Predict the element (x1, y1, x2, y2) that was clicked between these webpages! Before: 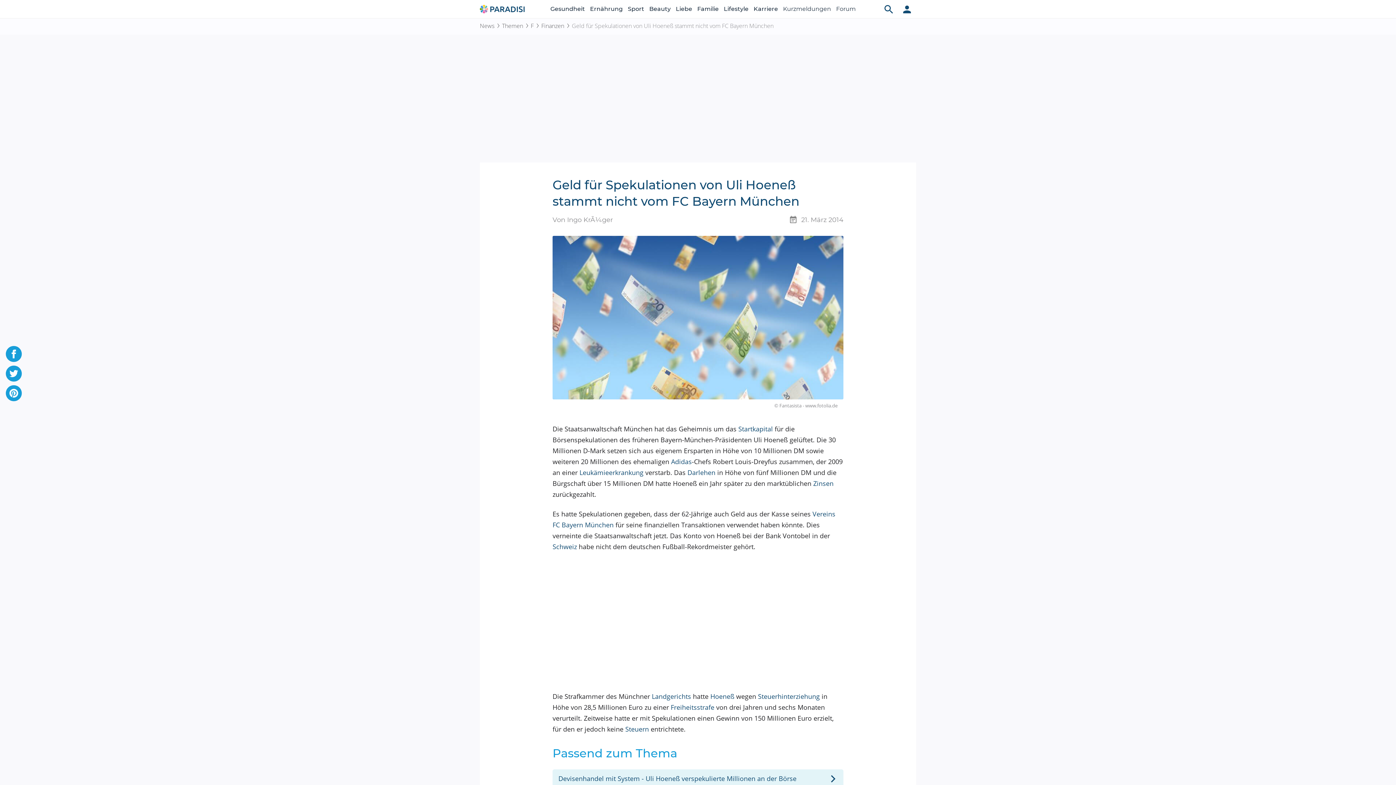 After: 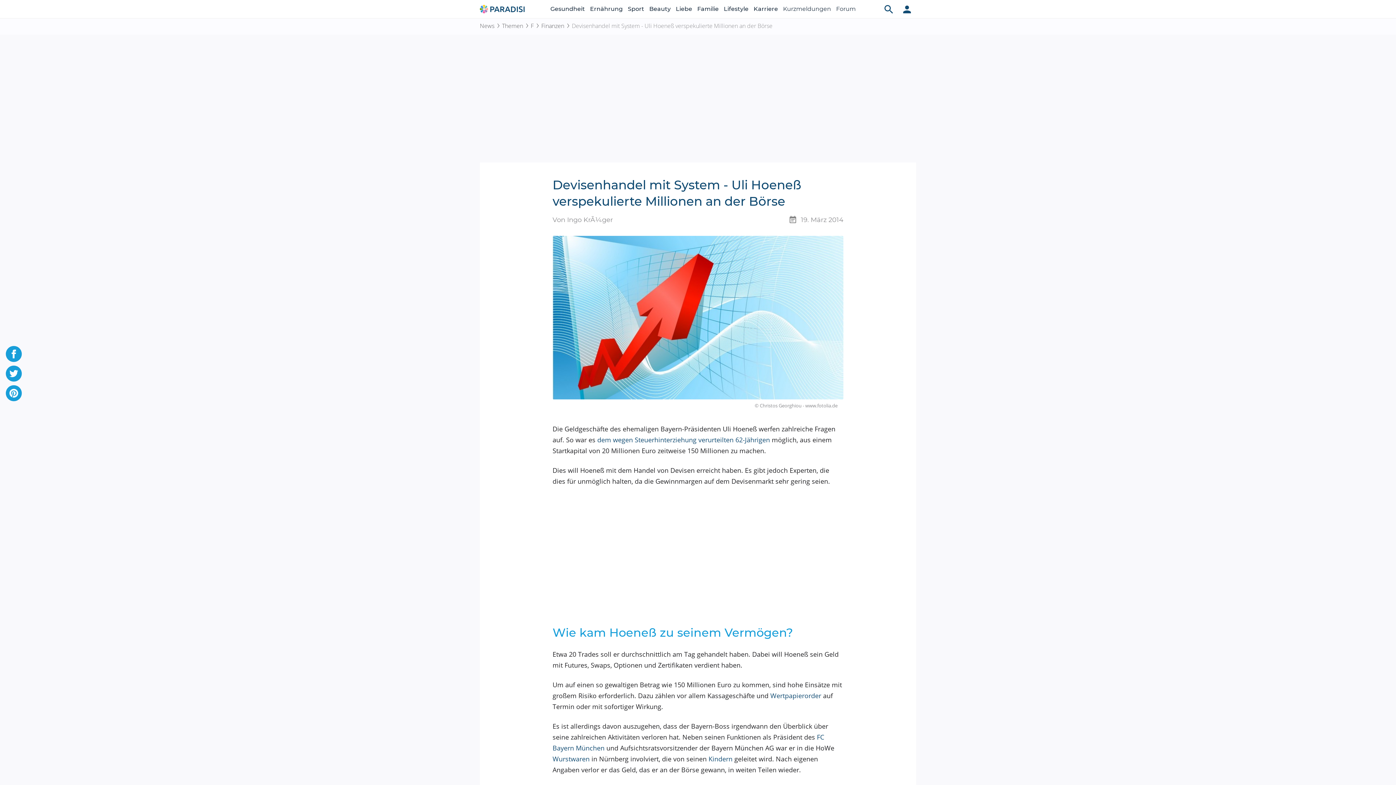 Action: label: Devisenhandel mit System - Uli Hoeneß verspekulierte Millionen an der Börse bbox: (552, 769, 843, 788)